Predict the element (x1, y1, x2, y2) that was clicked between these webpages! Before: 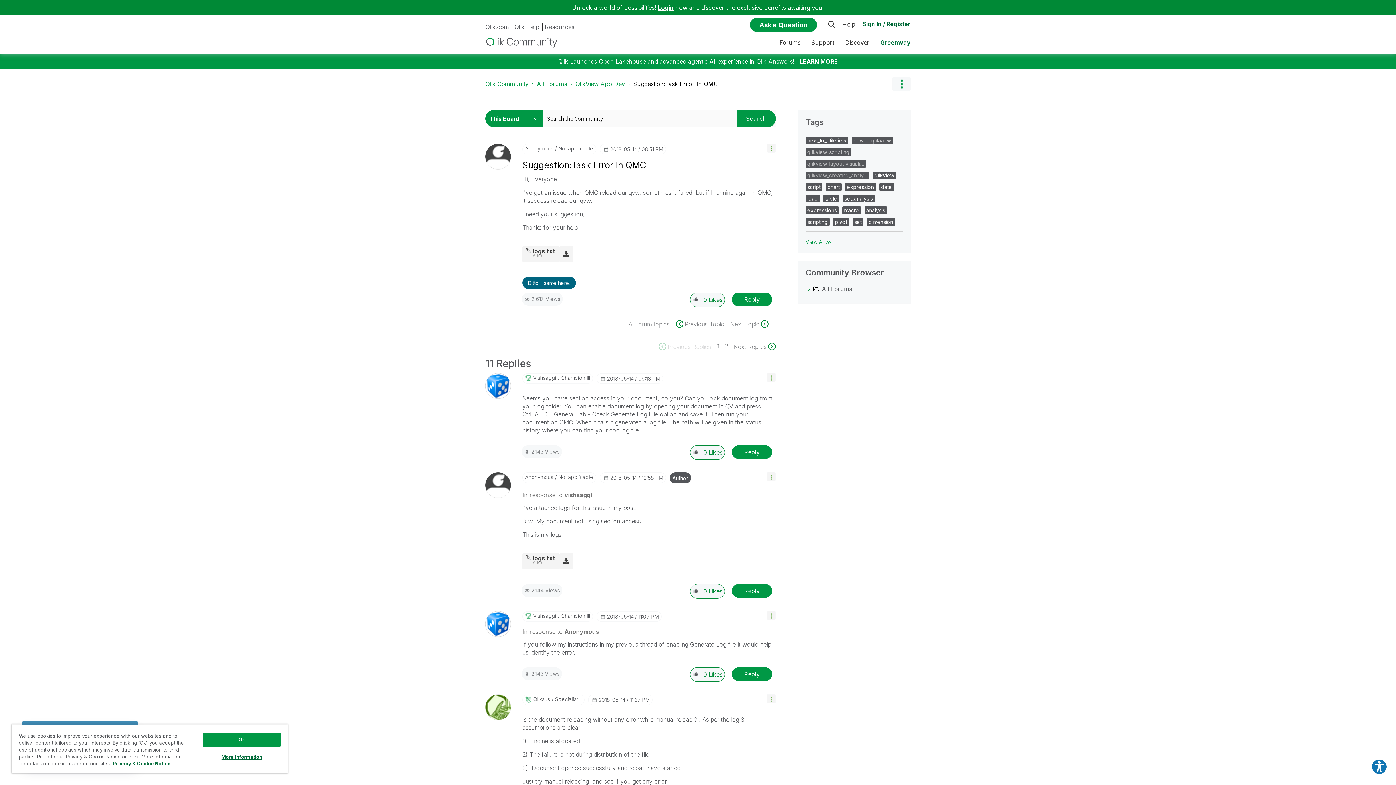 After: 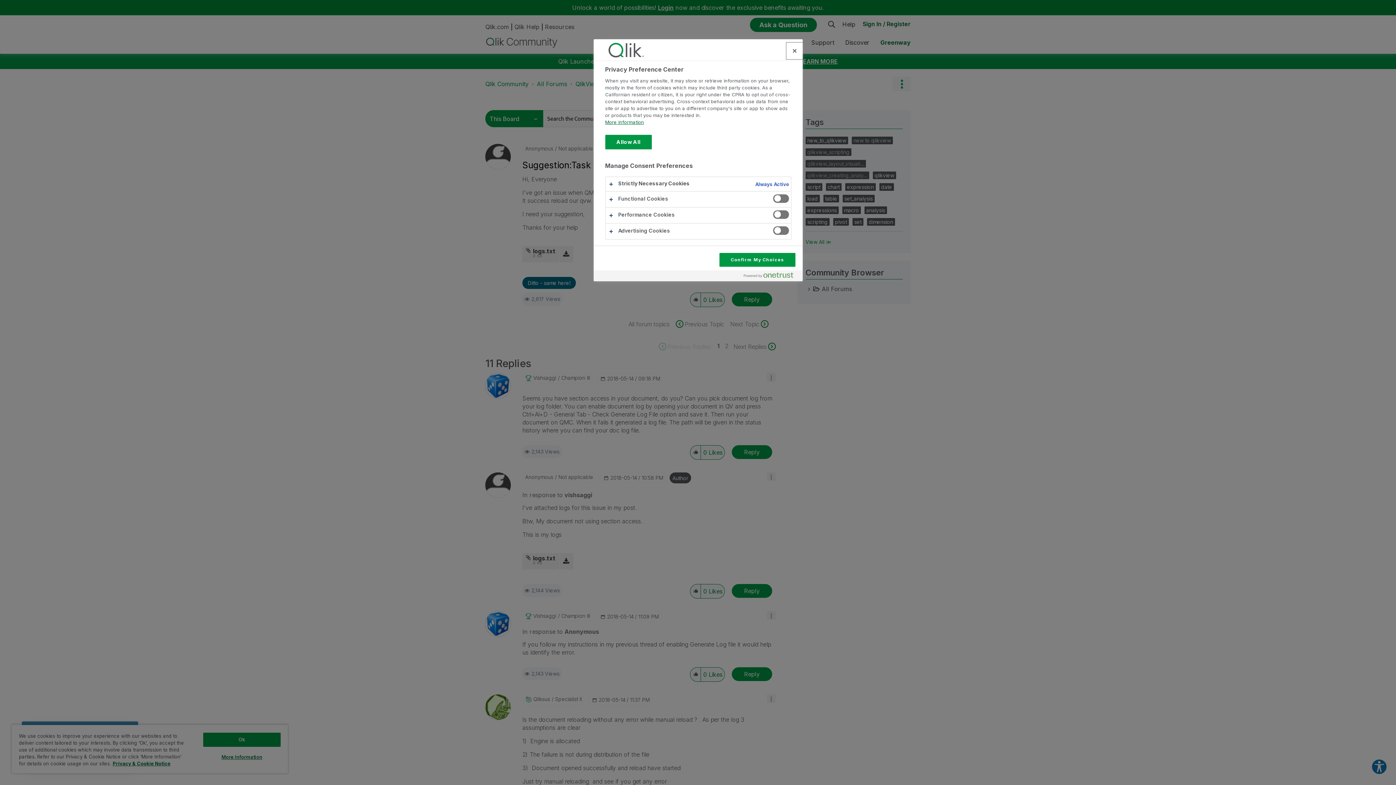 Action: bbox: (203, 750, 280, 764) label: More Information